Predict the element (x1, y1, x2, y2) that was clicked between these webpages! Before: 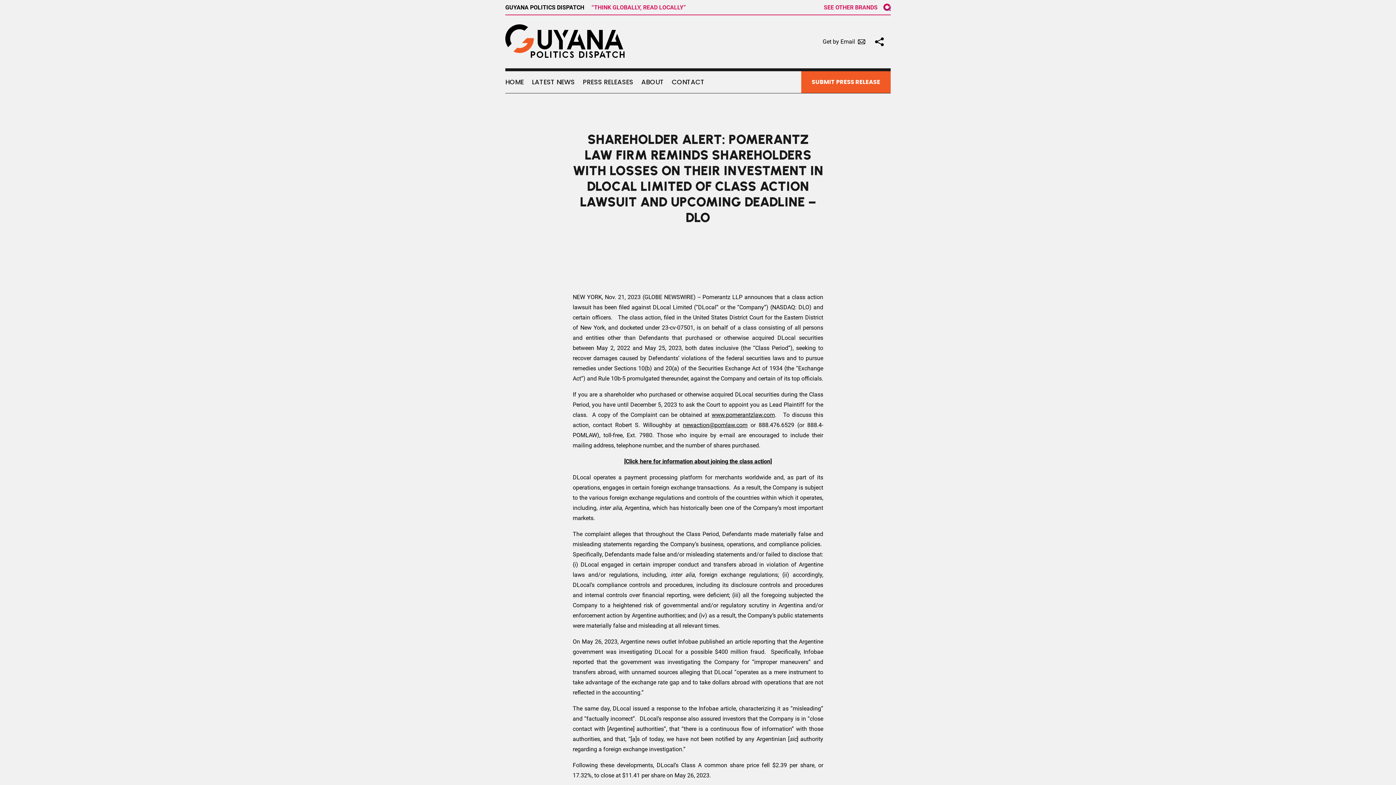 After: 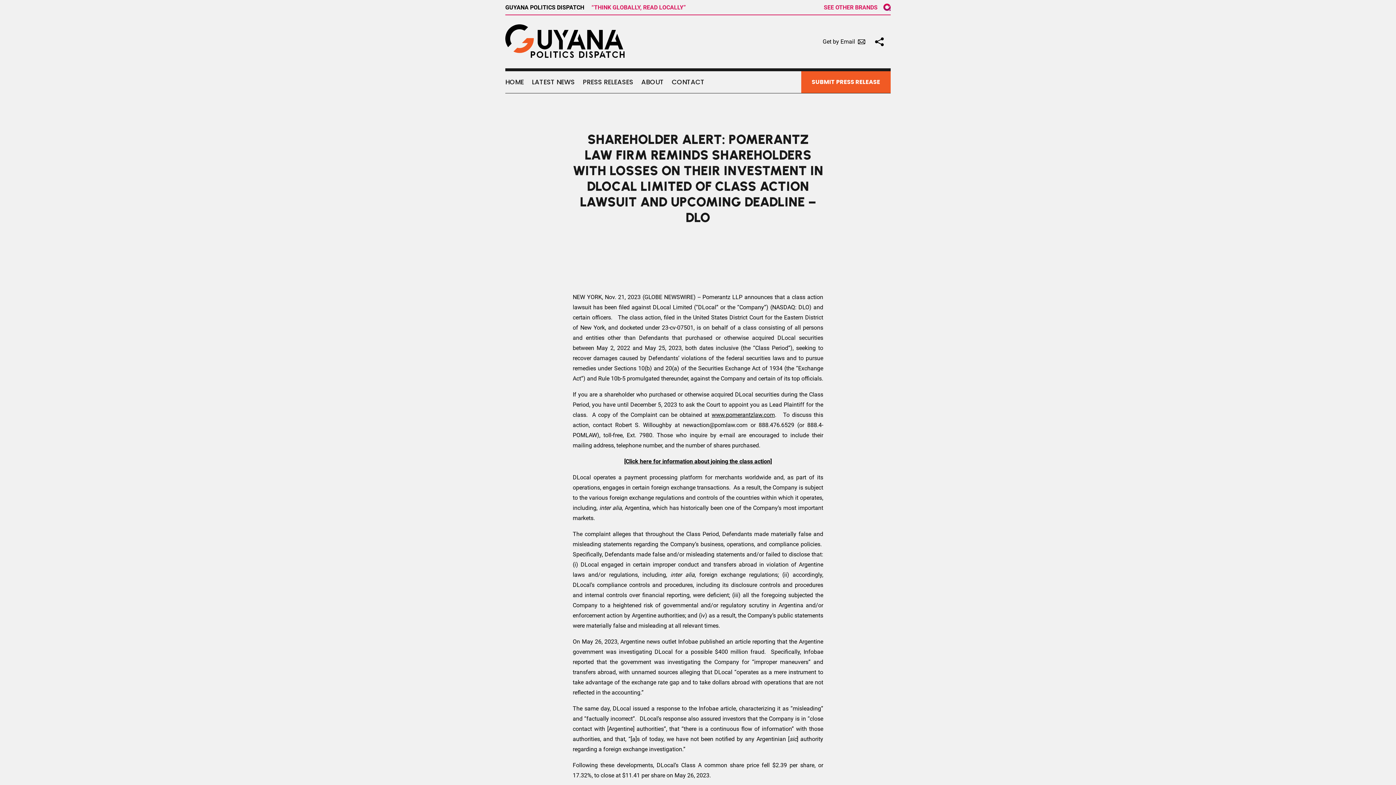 Action: bbox: (683, 421, 747, 428) label: newaction@pomlaw.com